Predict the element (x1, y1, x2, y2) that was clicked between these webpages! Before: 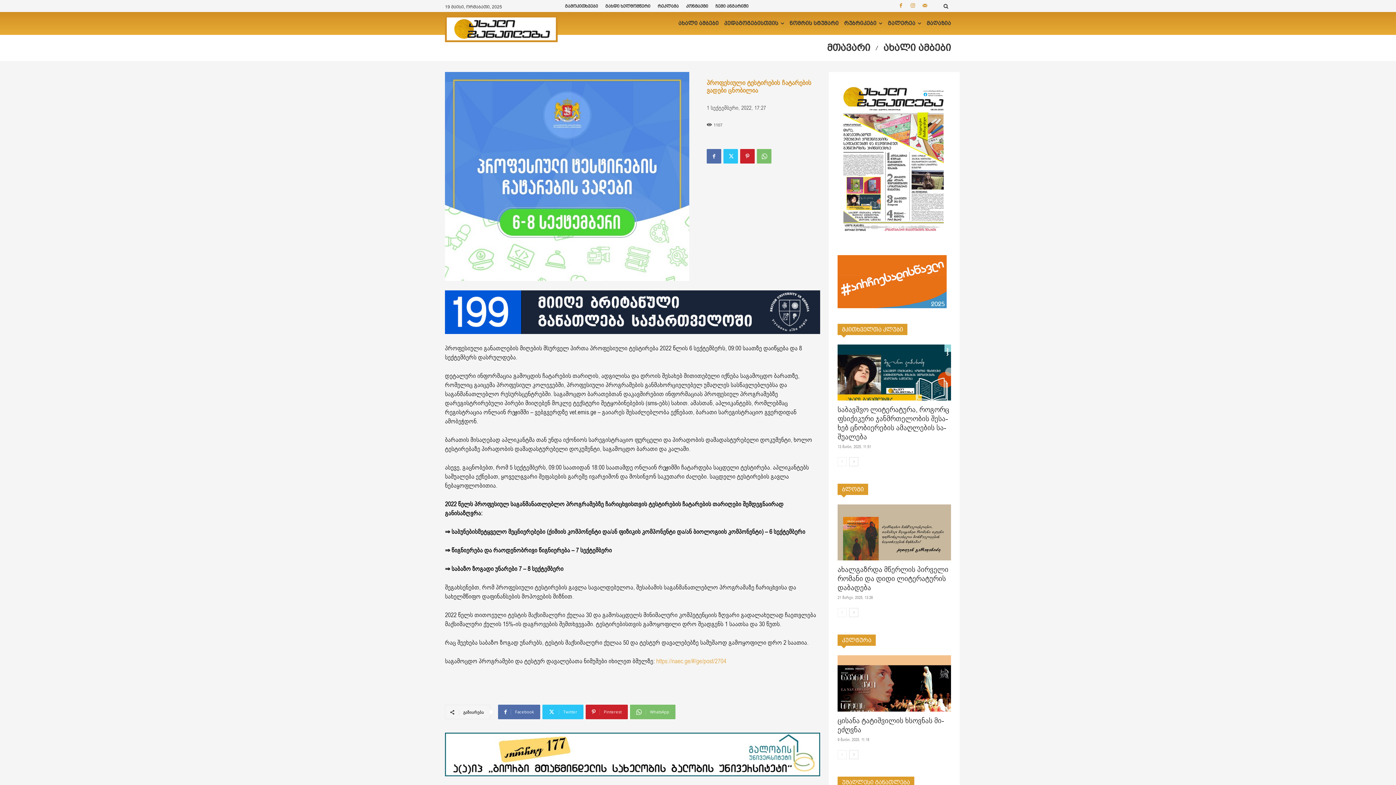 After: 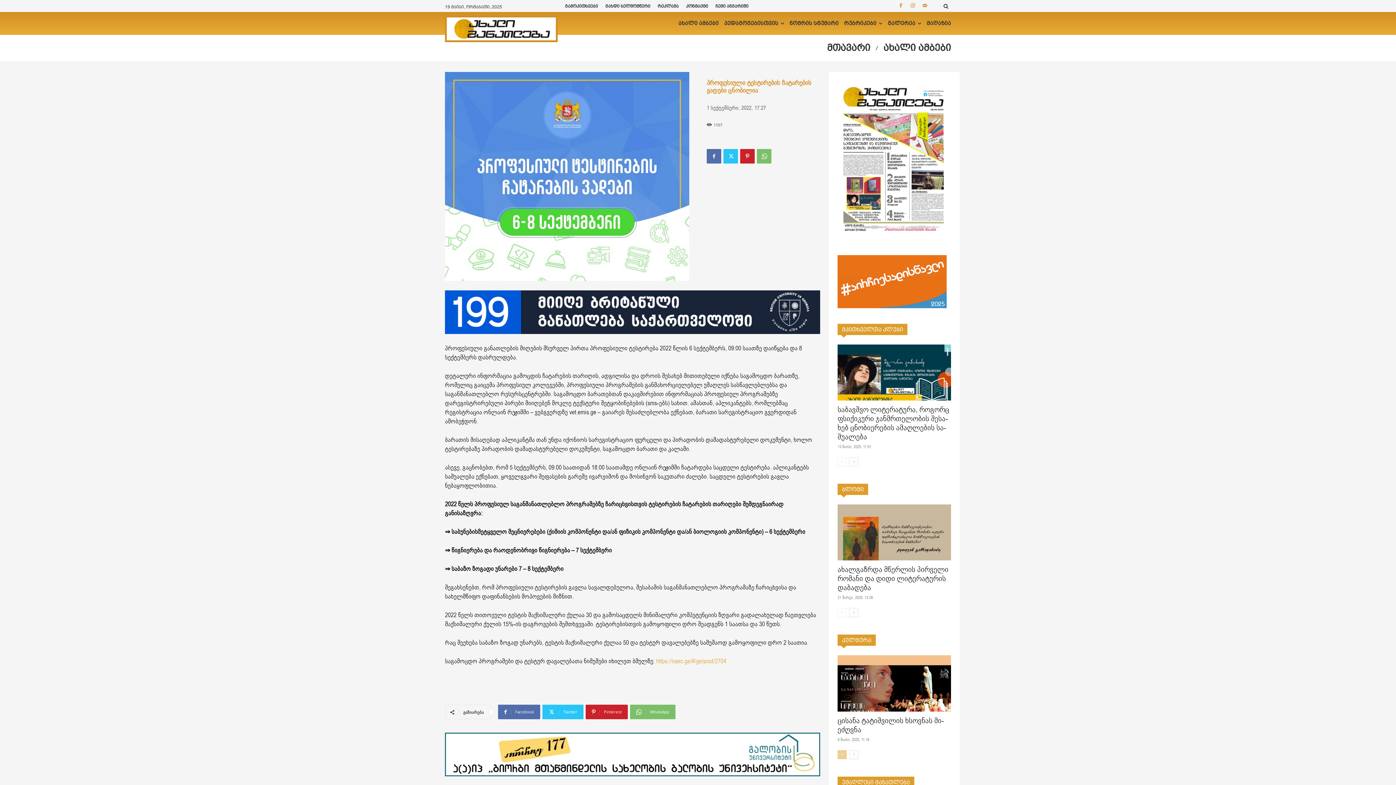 Action: bbox: (837, 750, 846, 759) label: prev-page